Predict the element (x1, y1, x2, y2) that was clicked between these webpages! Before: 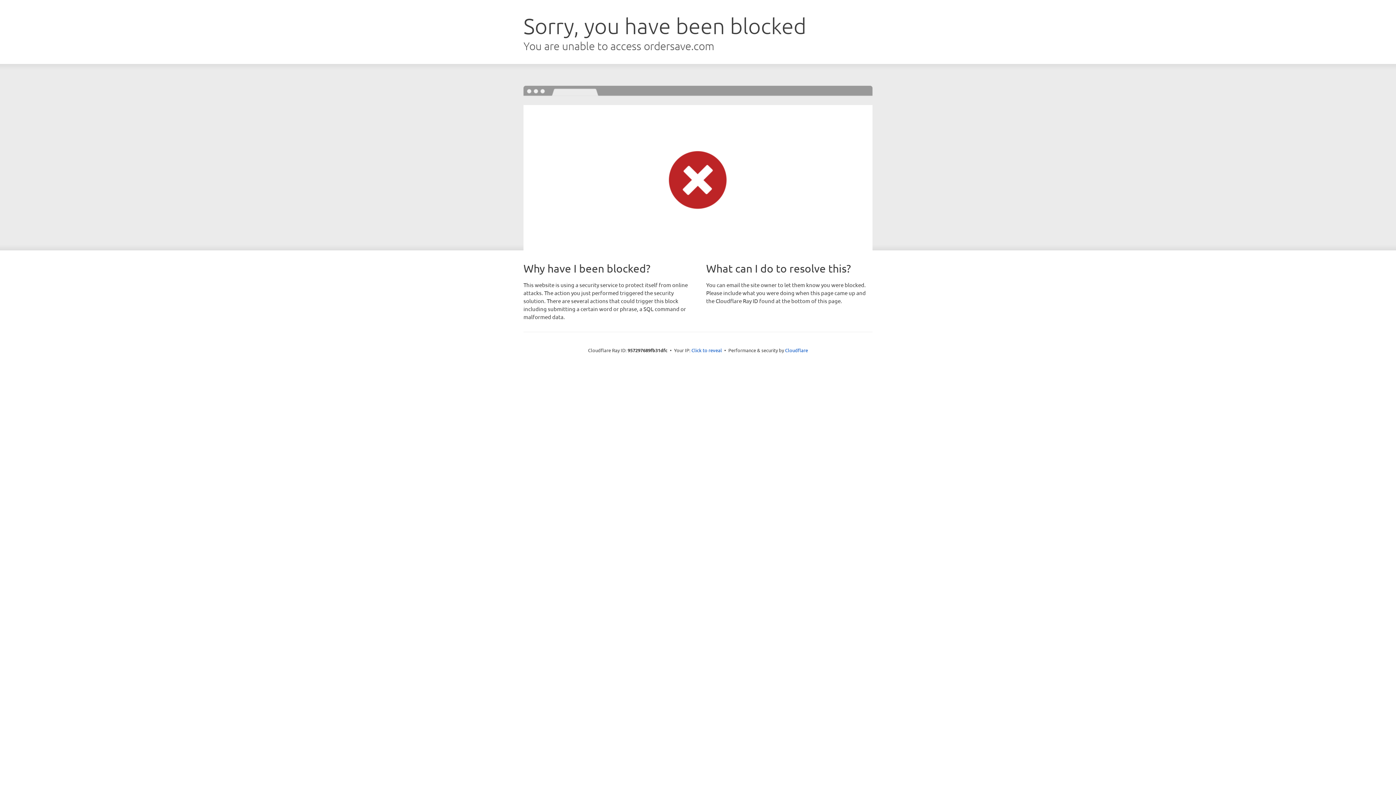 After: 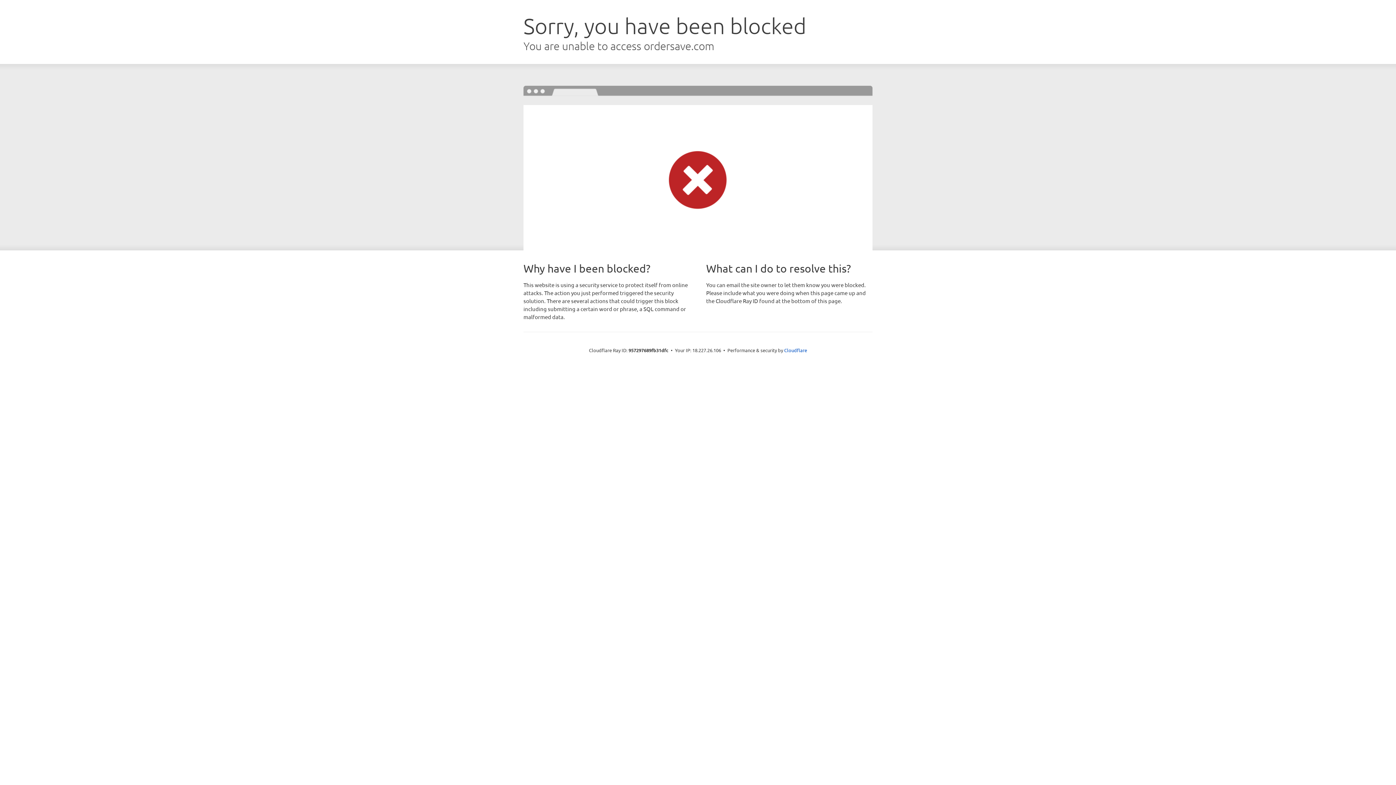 Action: bbox: (691, 346, 722, 353) label: Click to reveal